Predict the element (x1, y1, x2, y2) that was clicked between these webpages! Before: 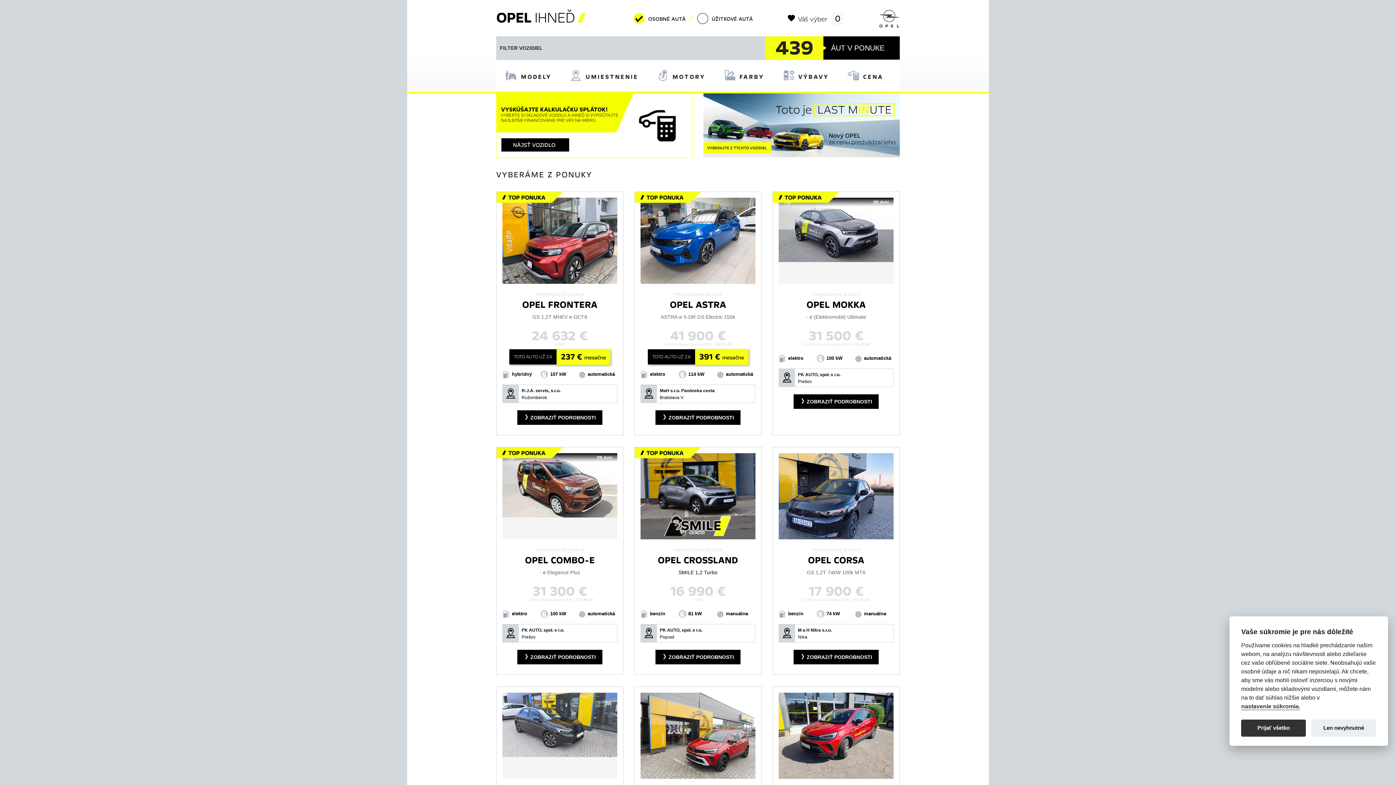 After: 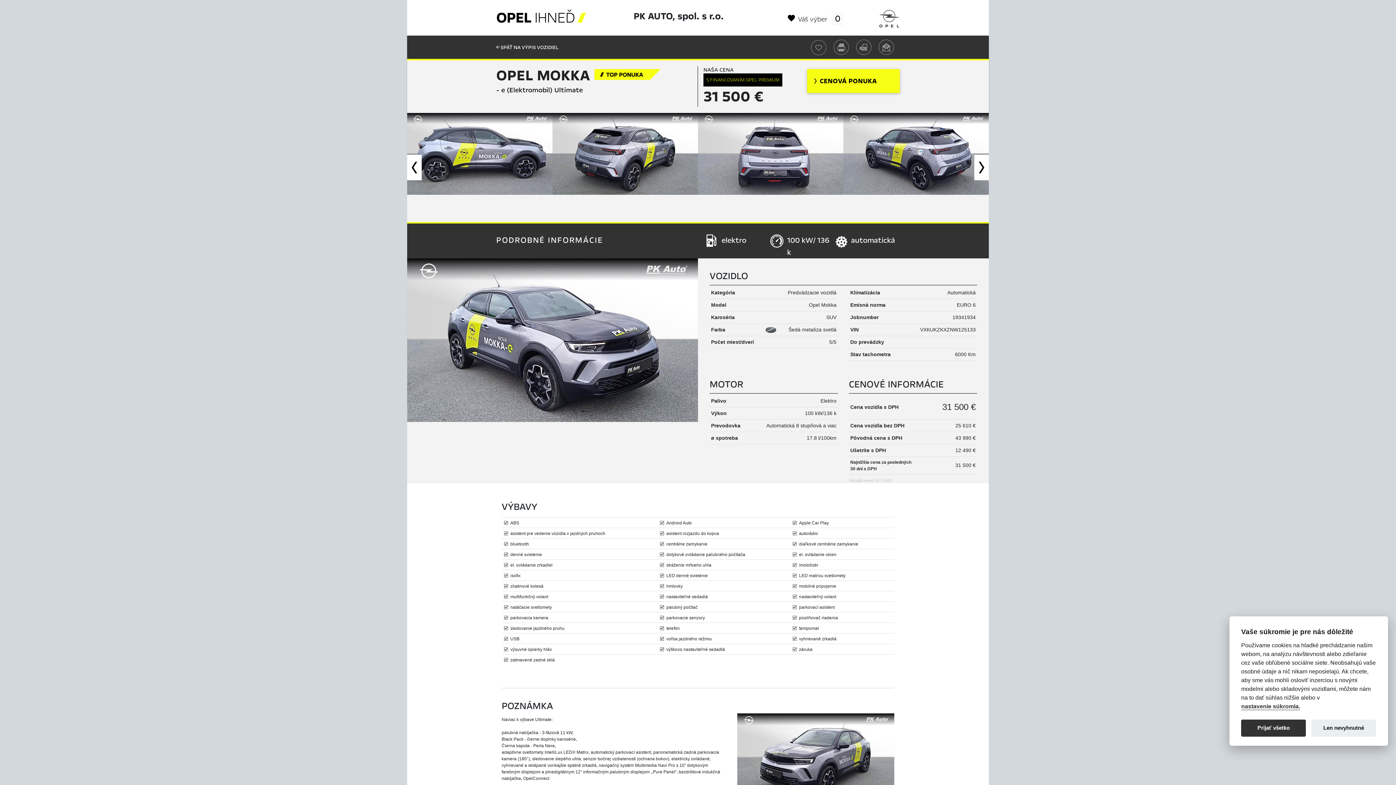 Action: bbox: (793, 394, 878, 408) label:  ZOBRAZIŤ PODROBNOSTI